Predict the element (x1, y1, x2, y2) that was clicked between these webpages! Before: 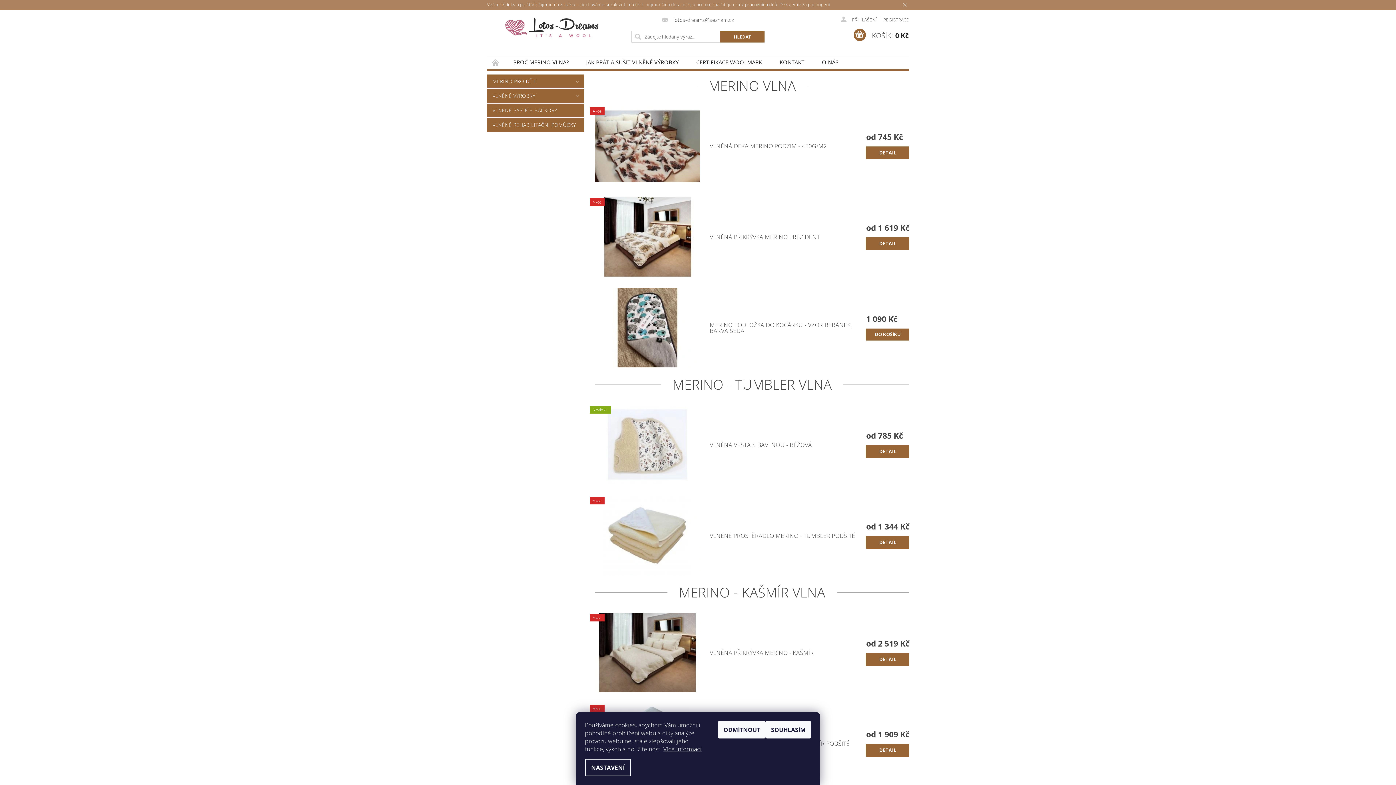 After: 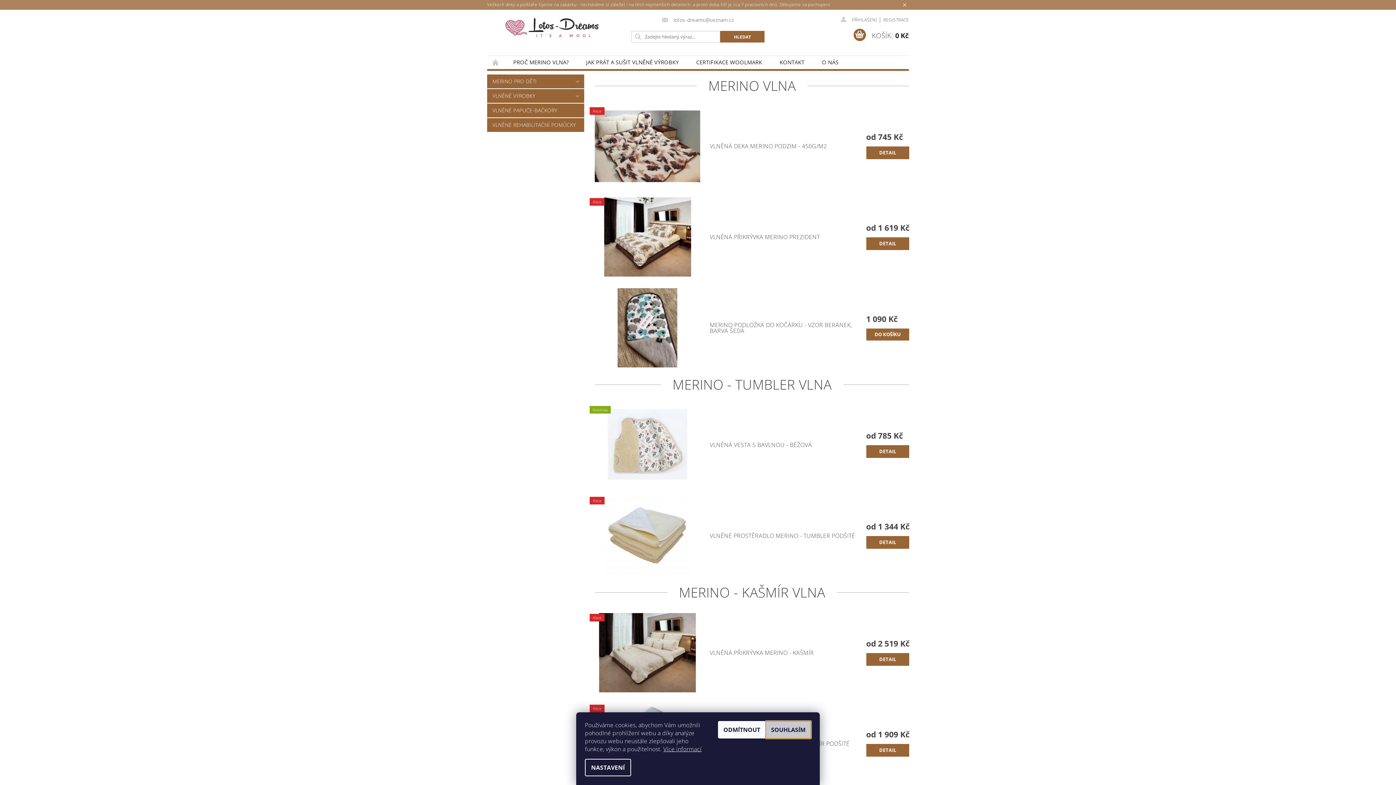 Action: bbox: (765, 721, 811, 738) label: SOUHLASÍM